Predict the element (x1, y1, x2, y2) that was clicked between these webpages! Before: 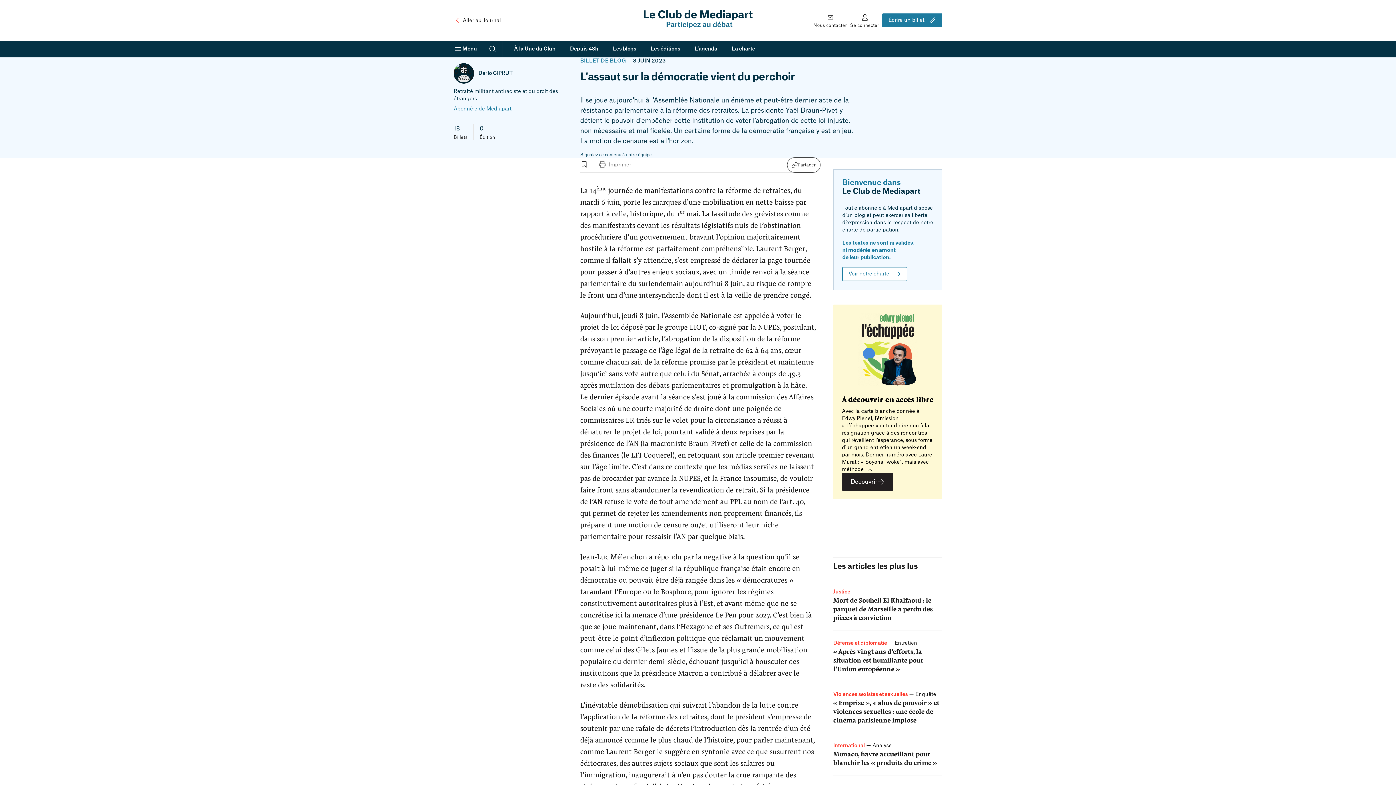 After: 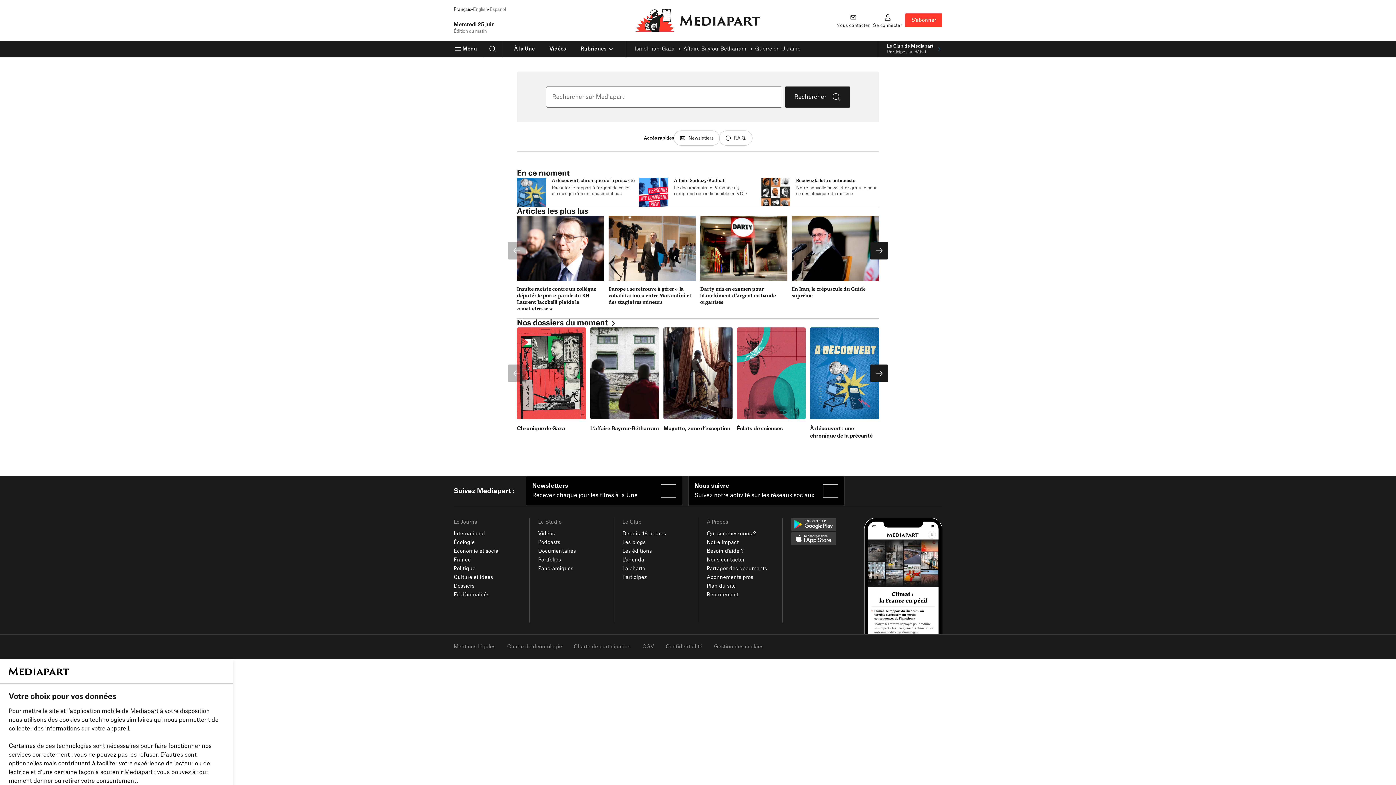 Action: bbox: (483, 40, 502, 57) label: Rechercher